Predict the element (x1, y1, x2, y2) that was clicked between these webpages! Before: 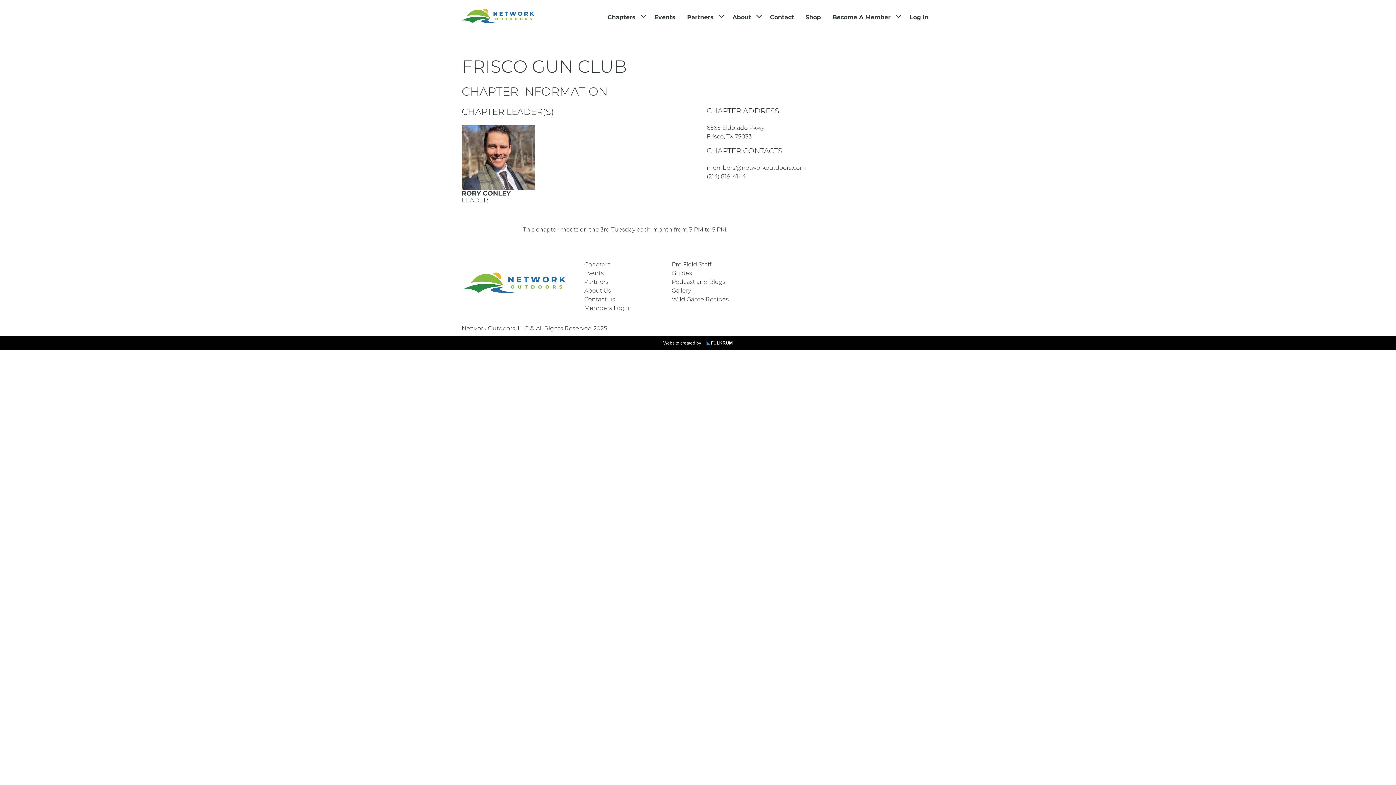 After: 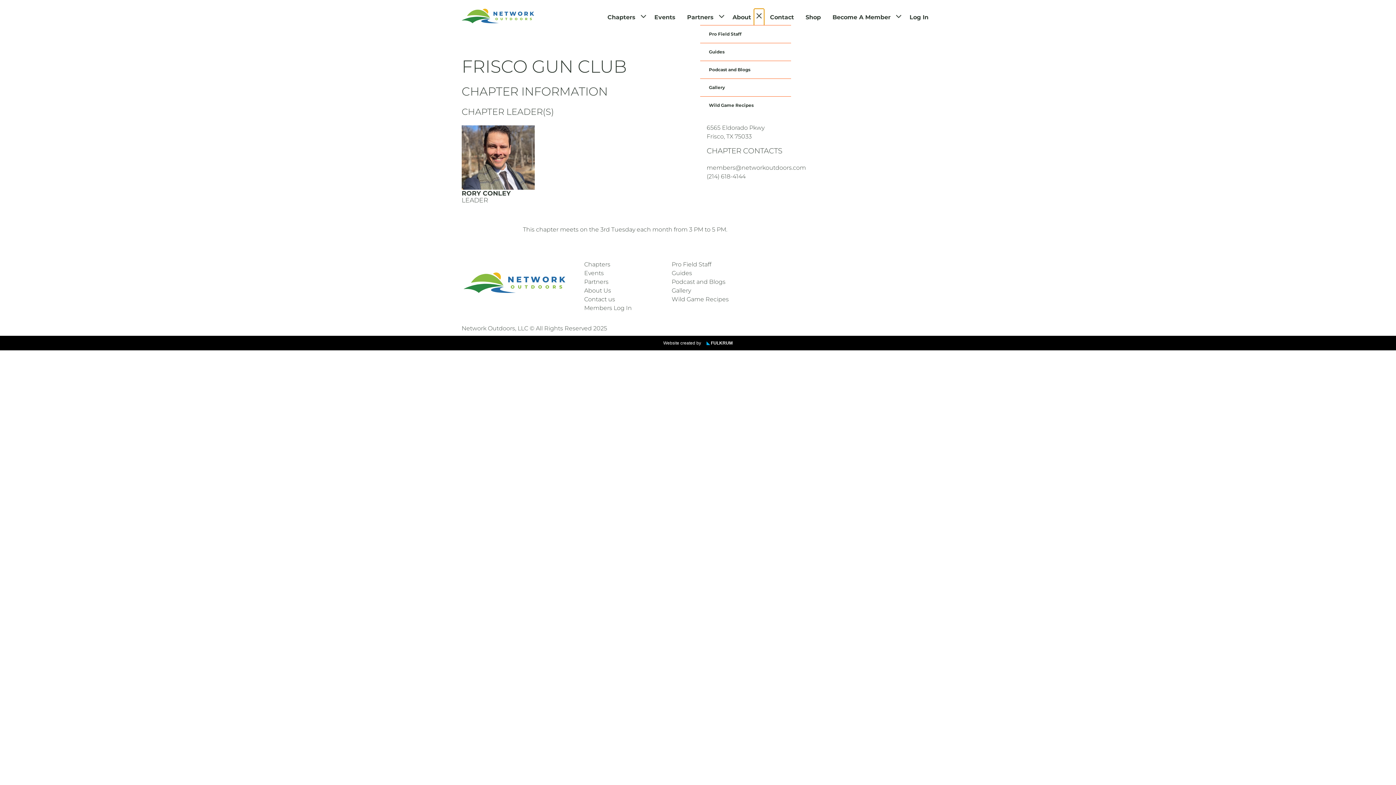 Action: bbox: (754, 8, 764, 26)